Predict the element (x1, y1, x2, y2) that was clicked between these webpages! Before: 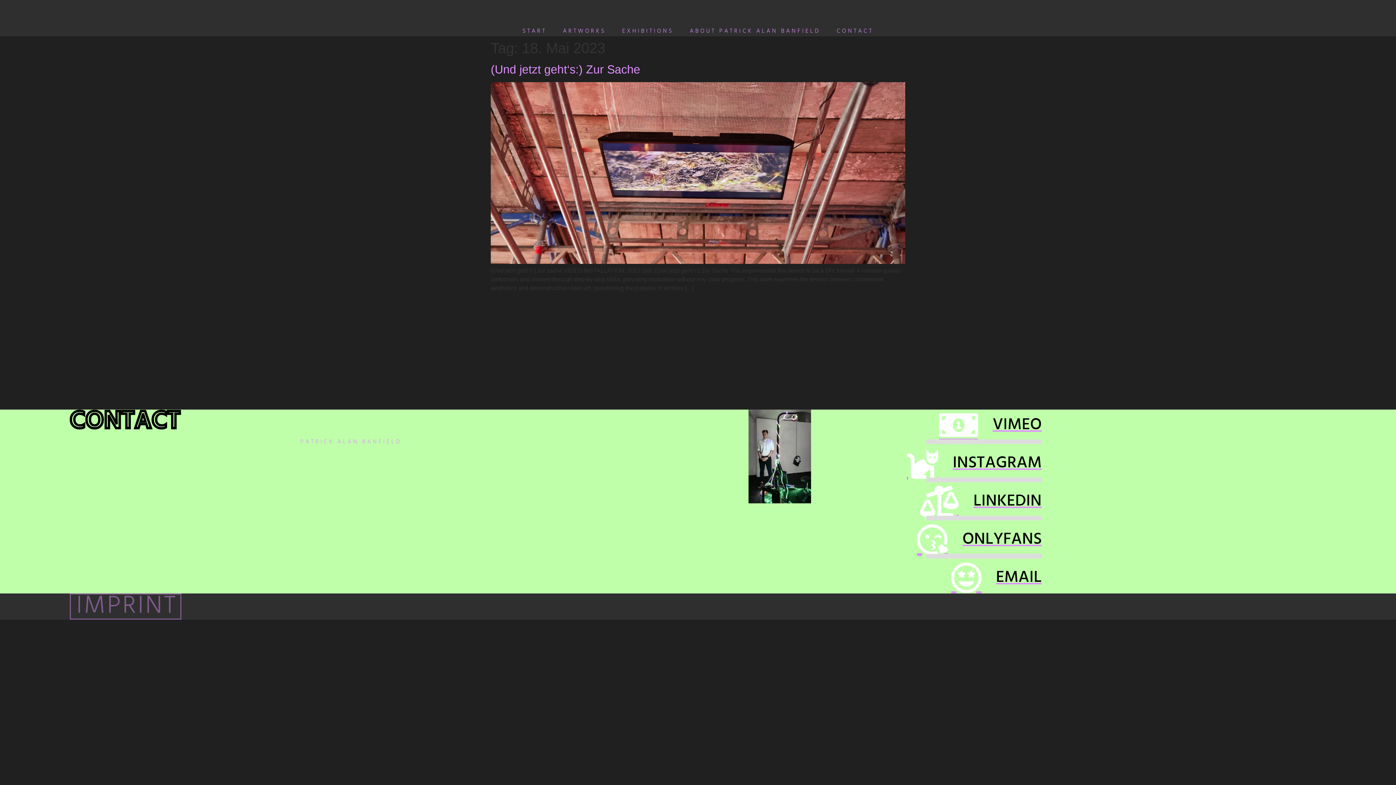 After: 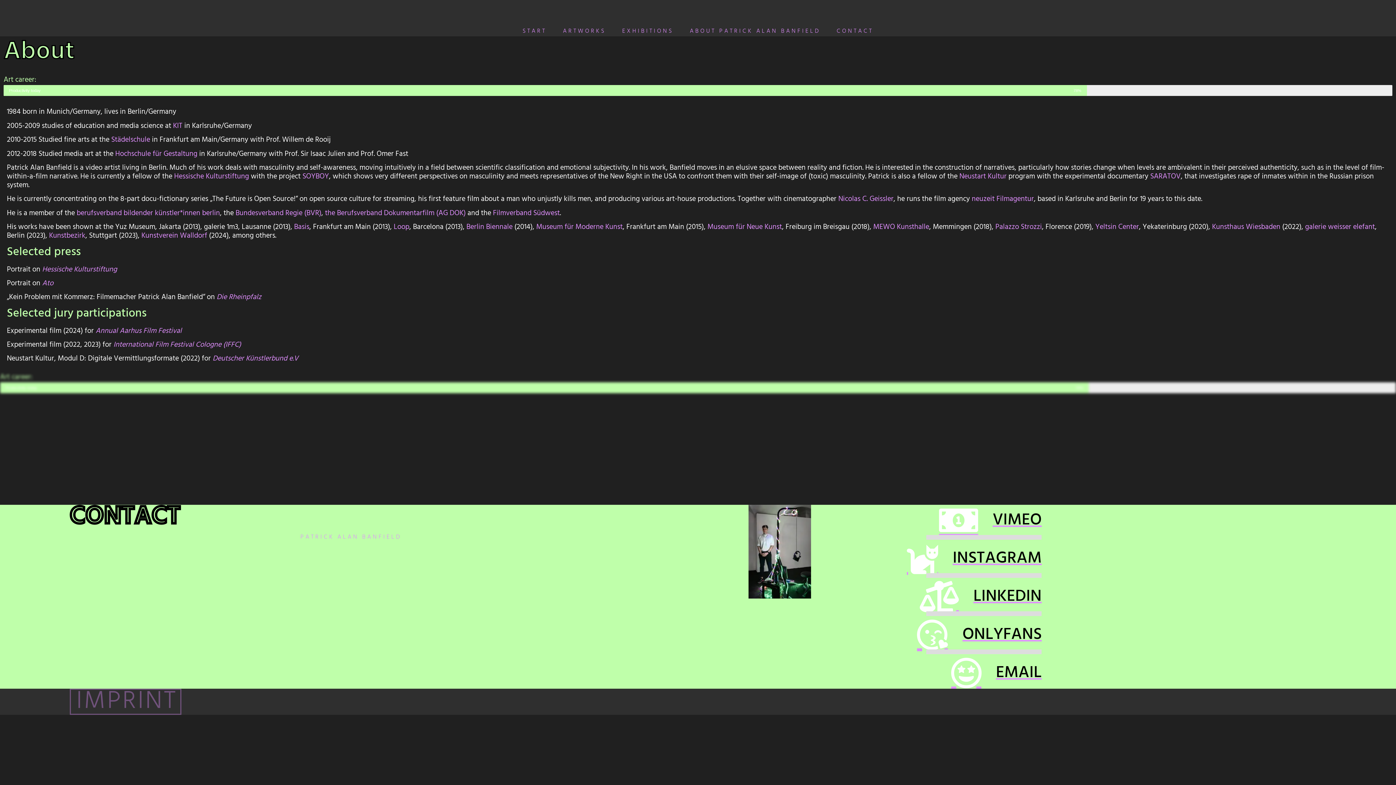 Action: bbox: (690, 27, 820, 36) label: ABOUT PATRICK ALAN BANFIELD